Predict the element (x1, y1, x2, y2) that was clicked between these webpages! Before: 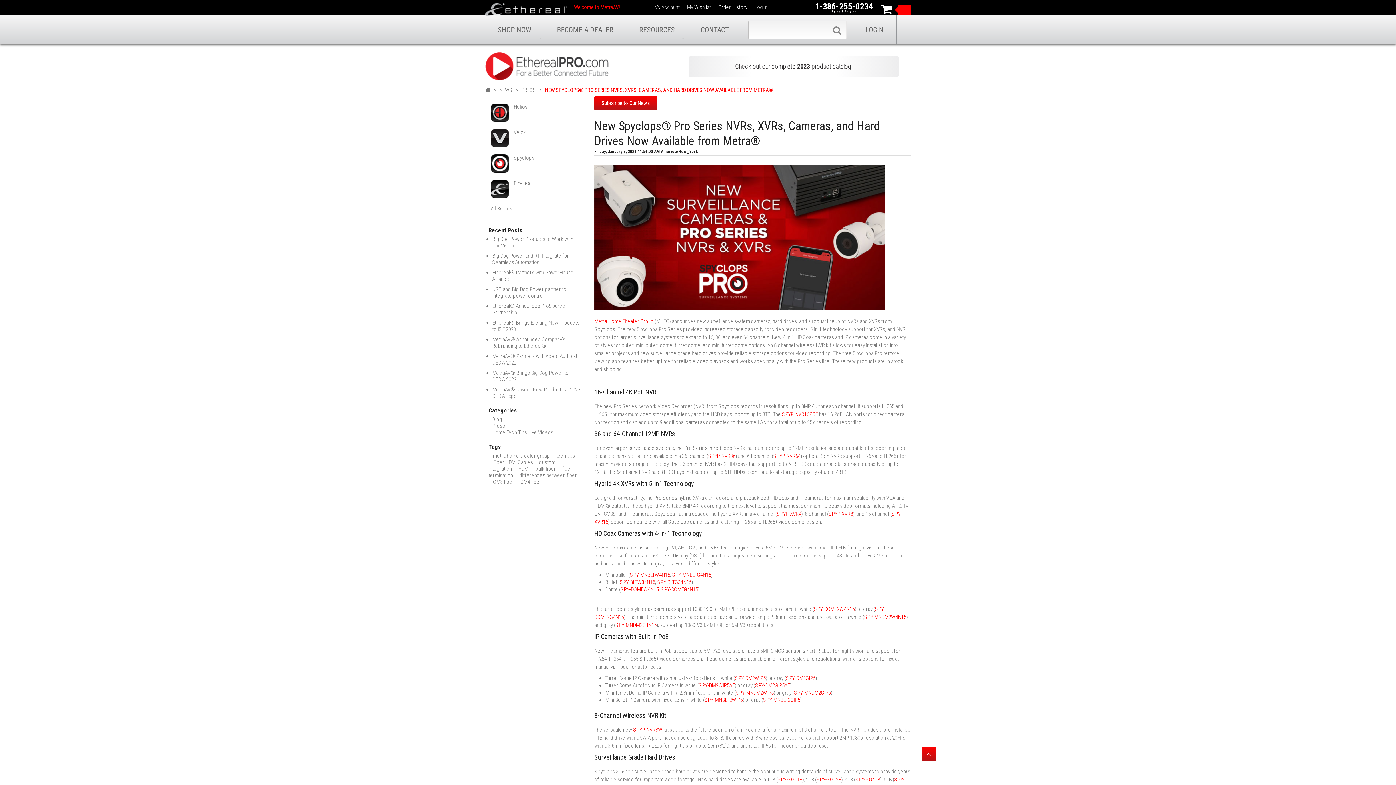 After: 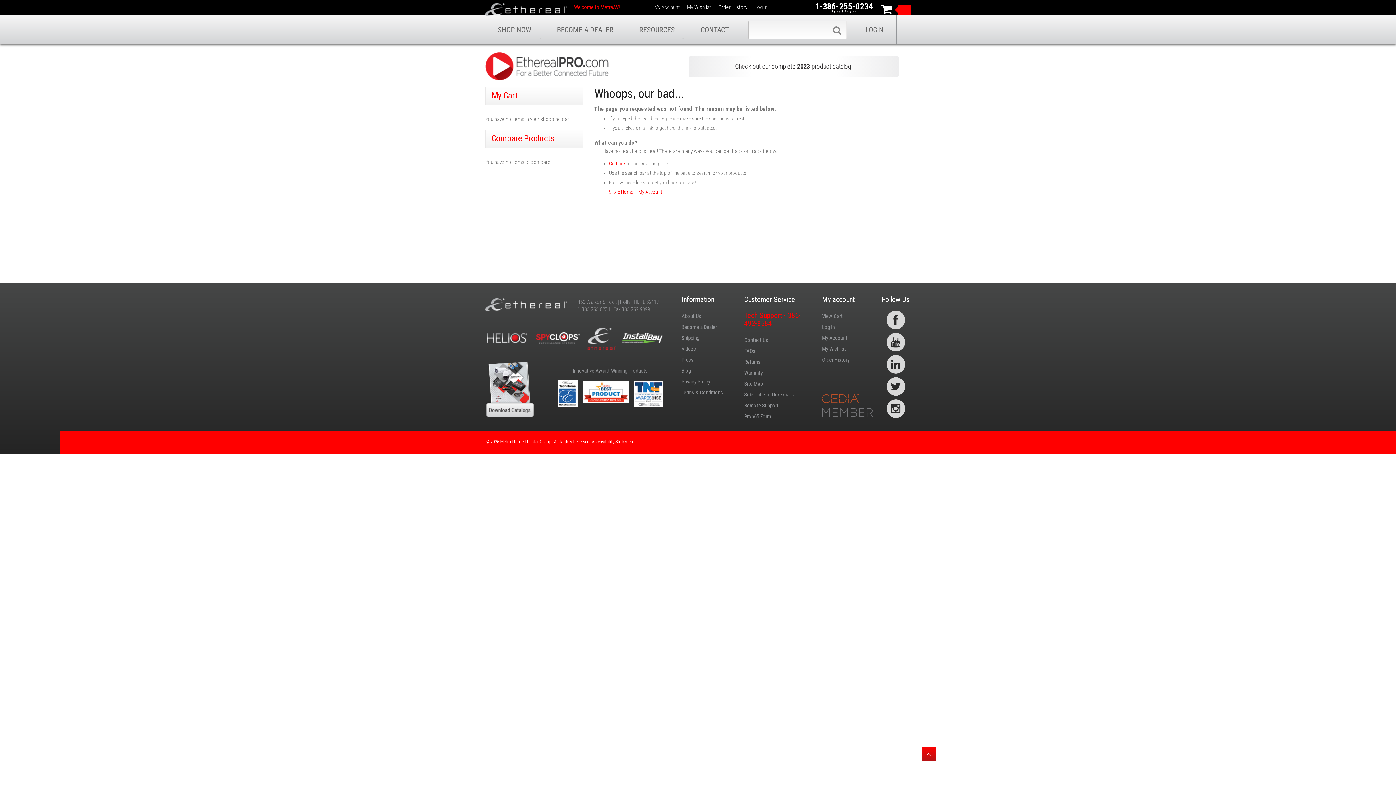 Action: bbox: (735, 675, 765, 681) label: SPY-DM2WIP5